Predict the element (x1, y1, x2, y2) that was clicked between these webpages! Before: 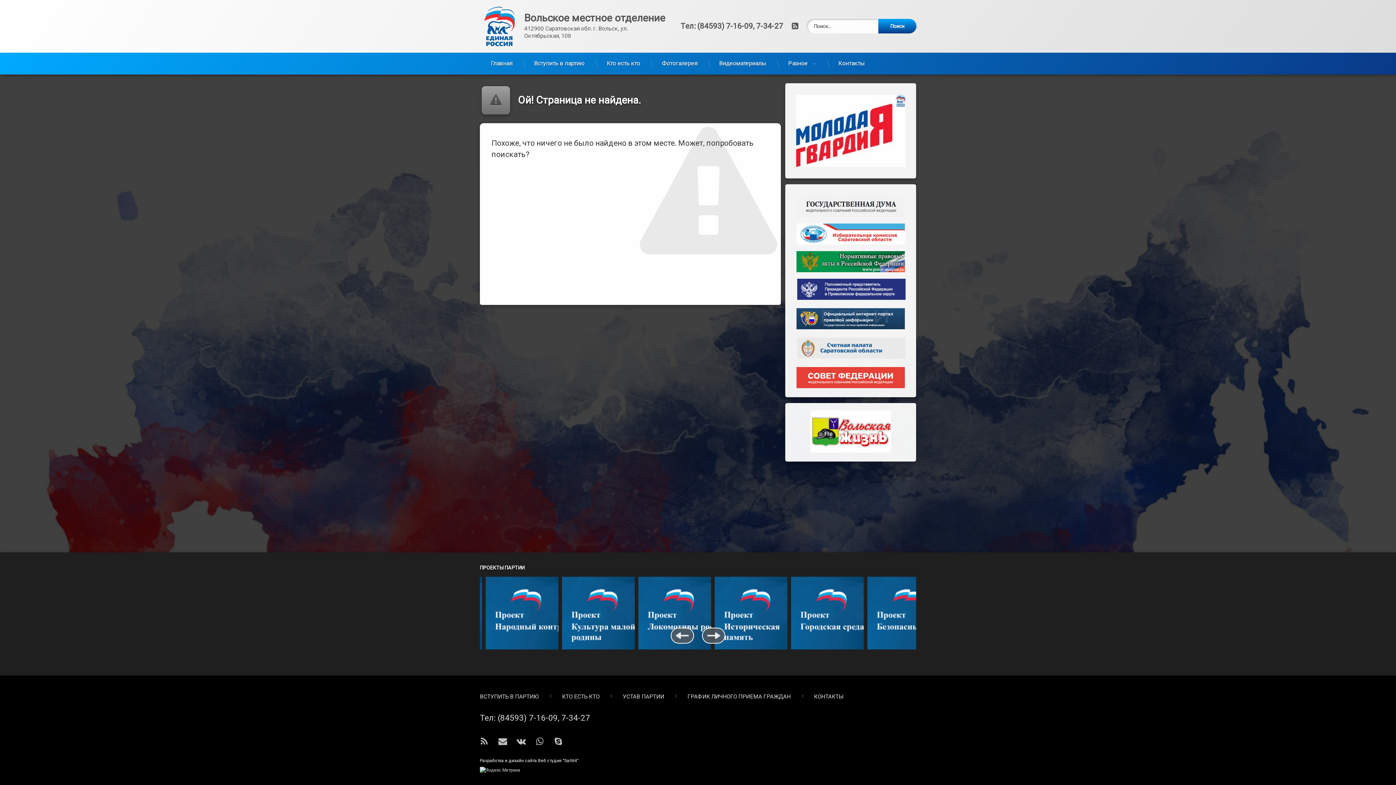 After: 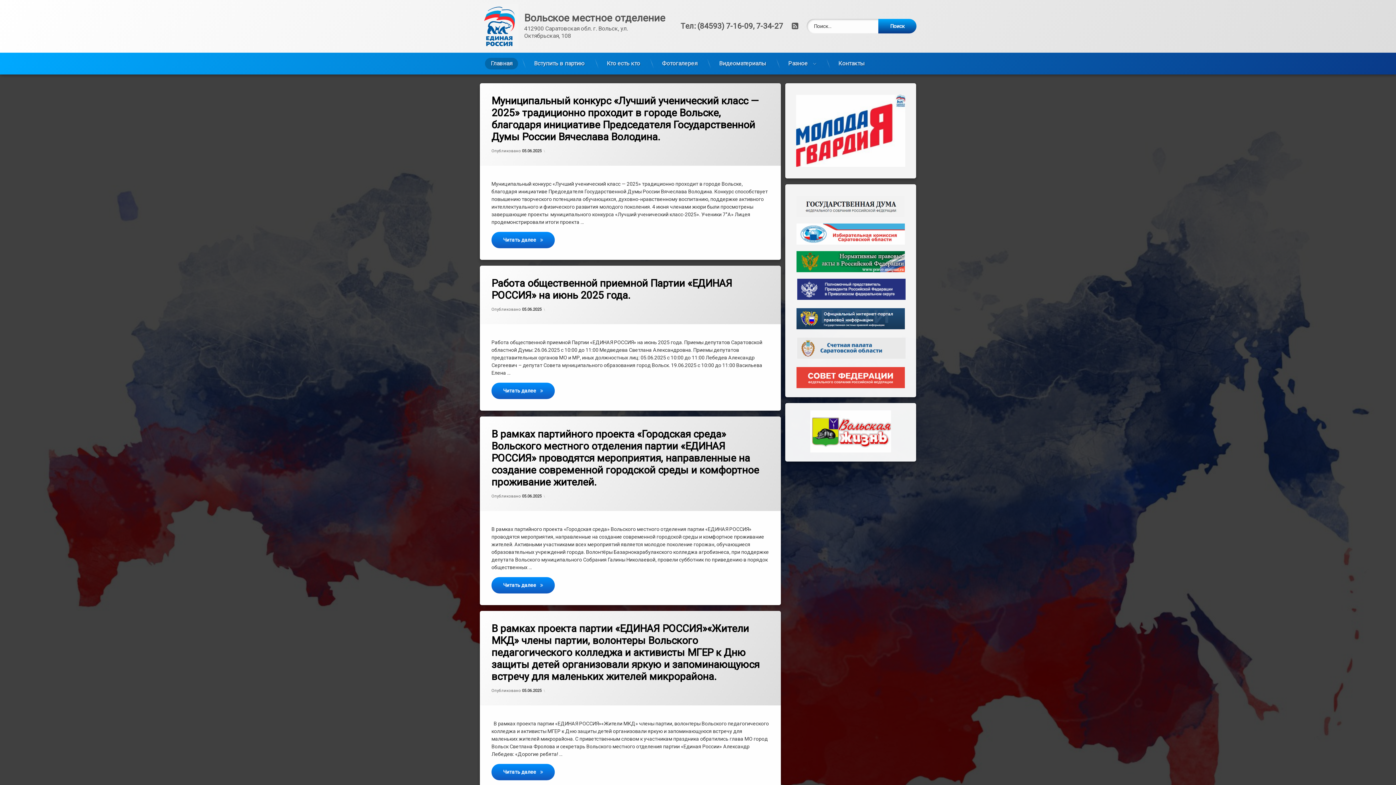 Action: bbox: (480, 0, 518, 52)